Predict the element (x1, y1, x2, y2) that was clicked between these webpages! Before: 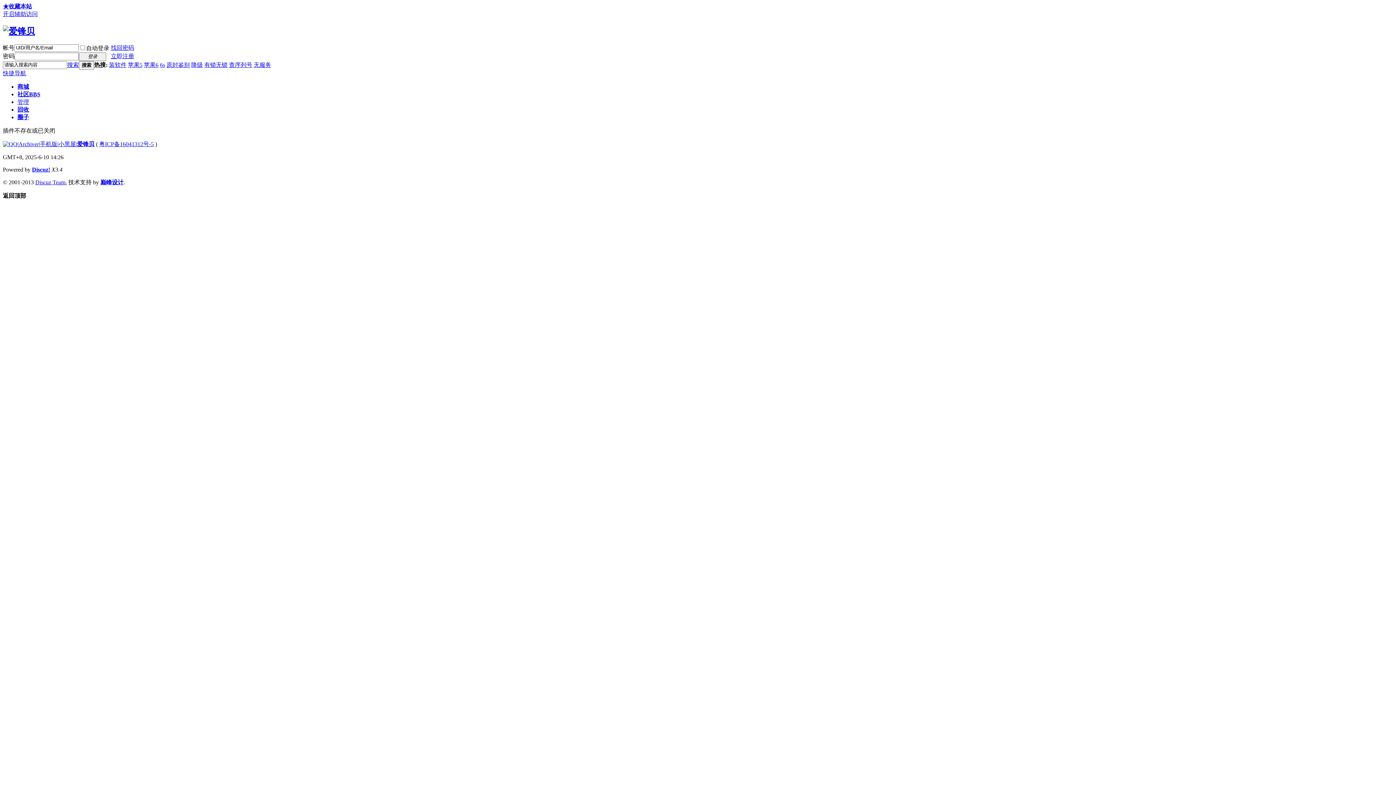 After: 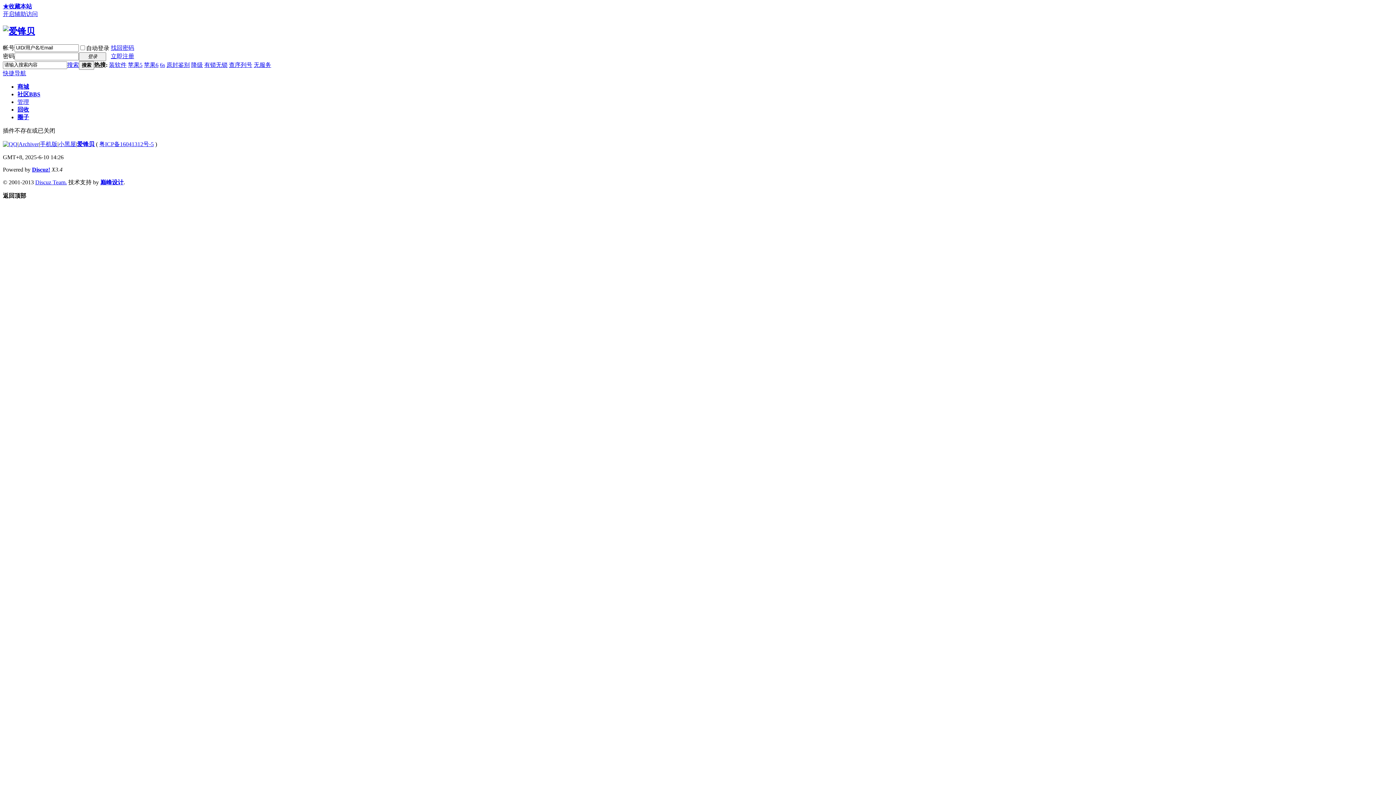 Action: bbox: (144, 61, 158, 67) label: 苹果6